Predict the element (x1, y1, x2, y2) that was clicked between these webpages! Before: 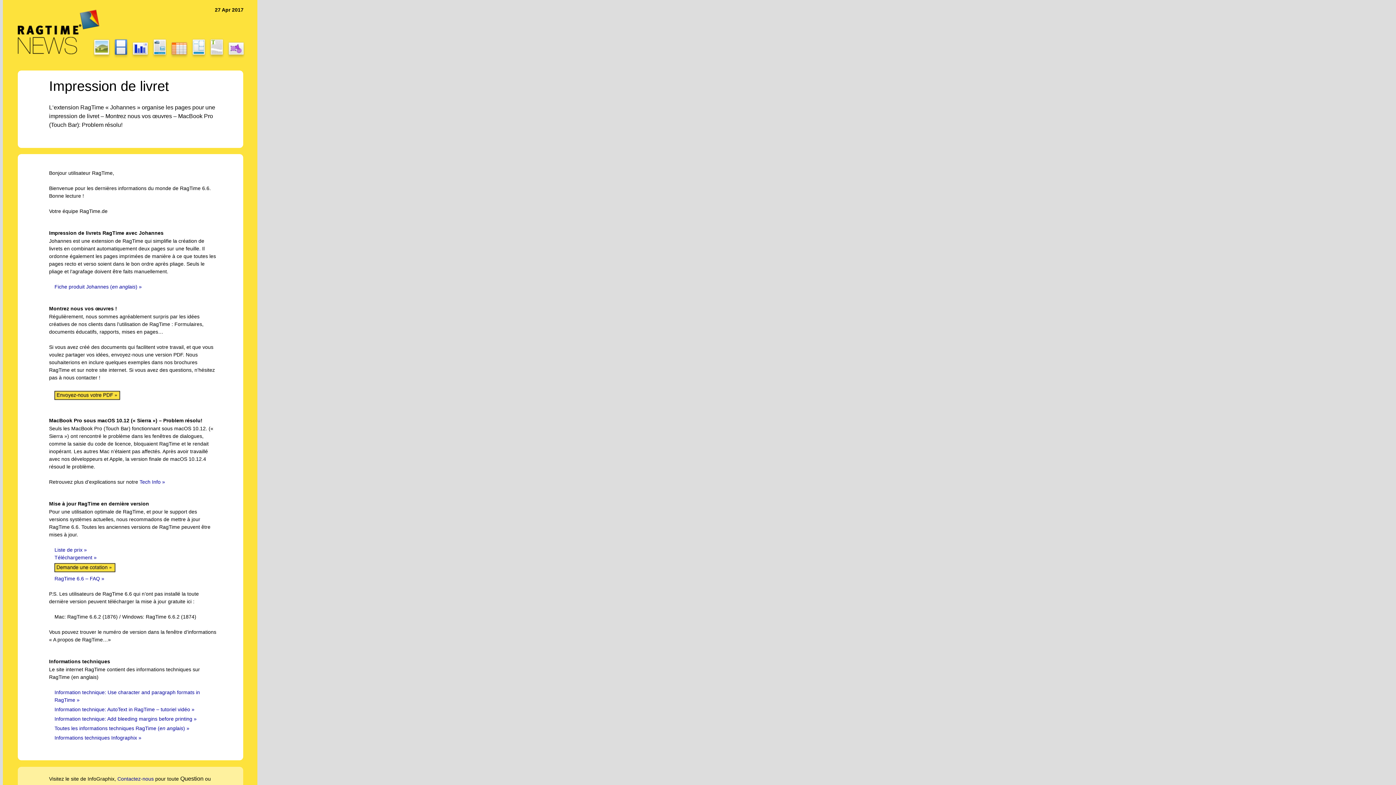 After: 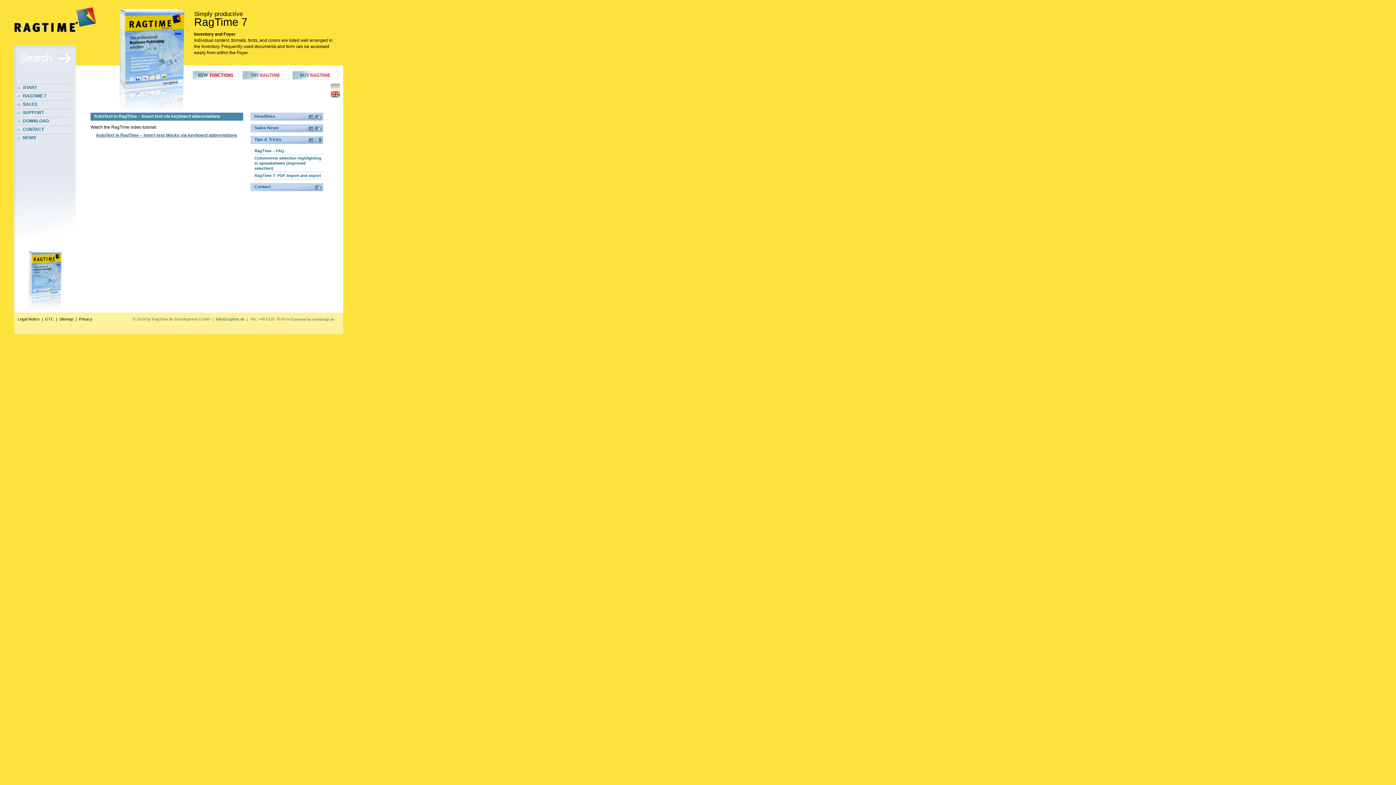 Action: bbox: (54, 706, 194, 712) label: Information technique: AutoText in RagTime – tutoriel vidéo »